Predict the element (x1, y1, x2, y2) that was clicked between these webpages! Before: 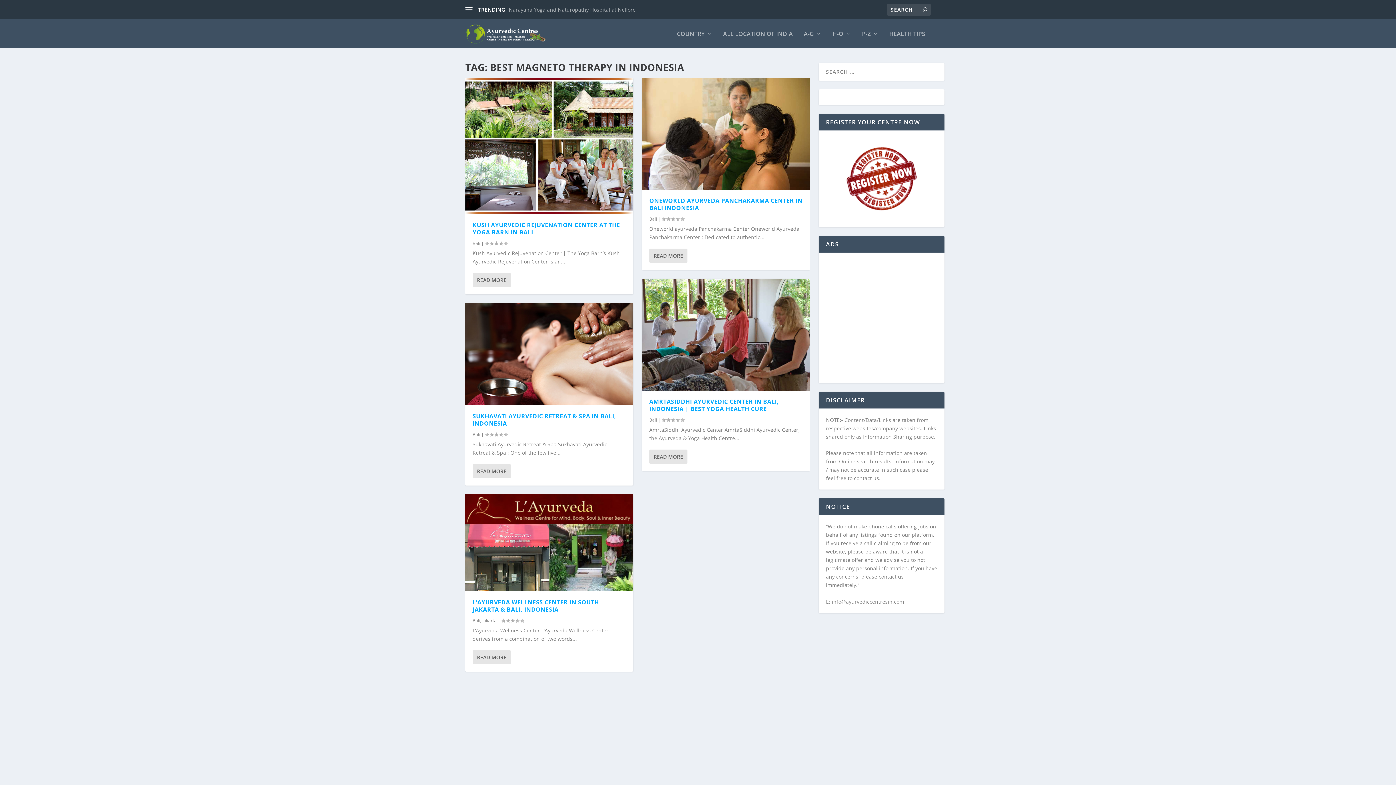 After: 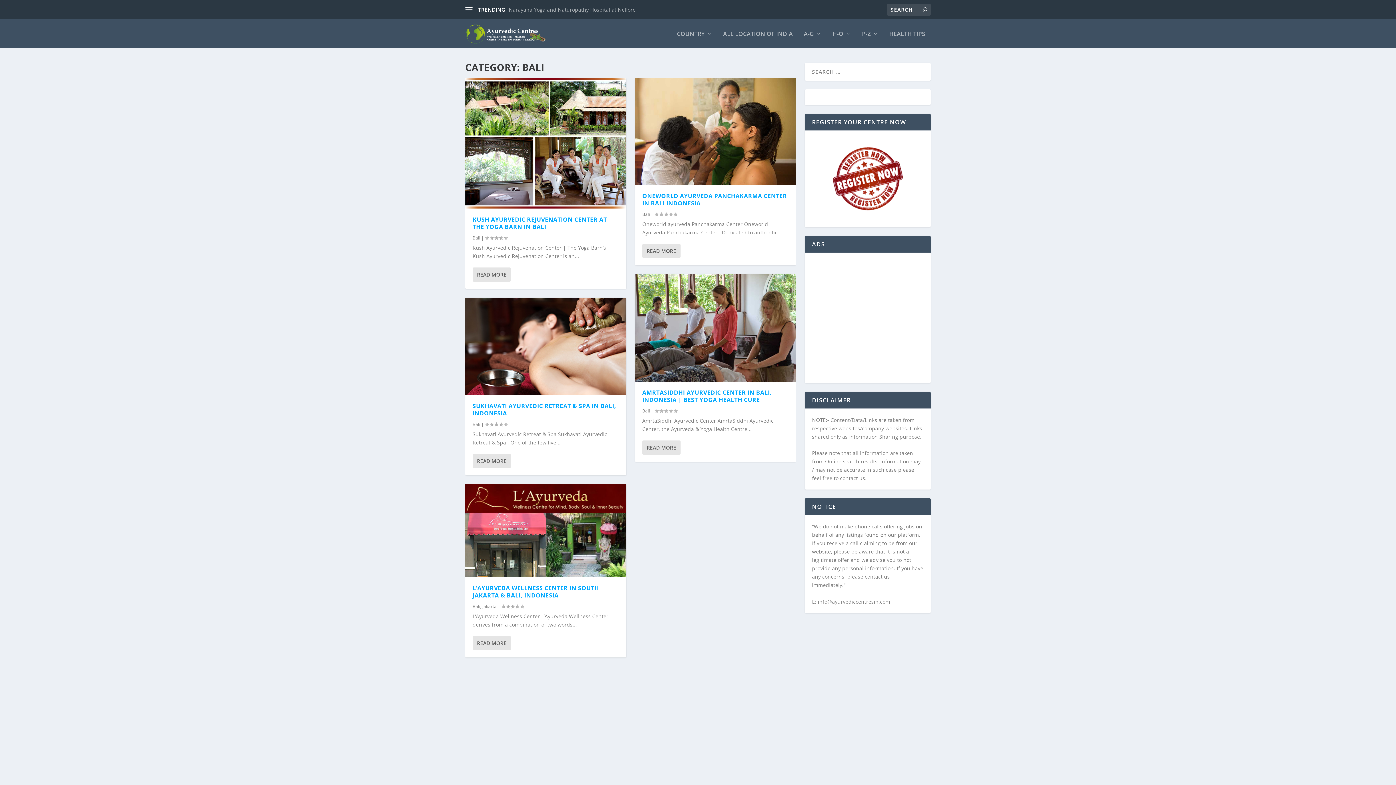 Action: label: Bali bbox: (649, 417, 657, 423)